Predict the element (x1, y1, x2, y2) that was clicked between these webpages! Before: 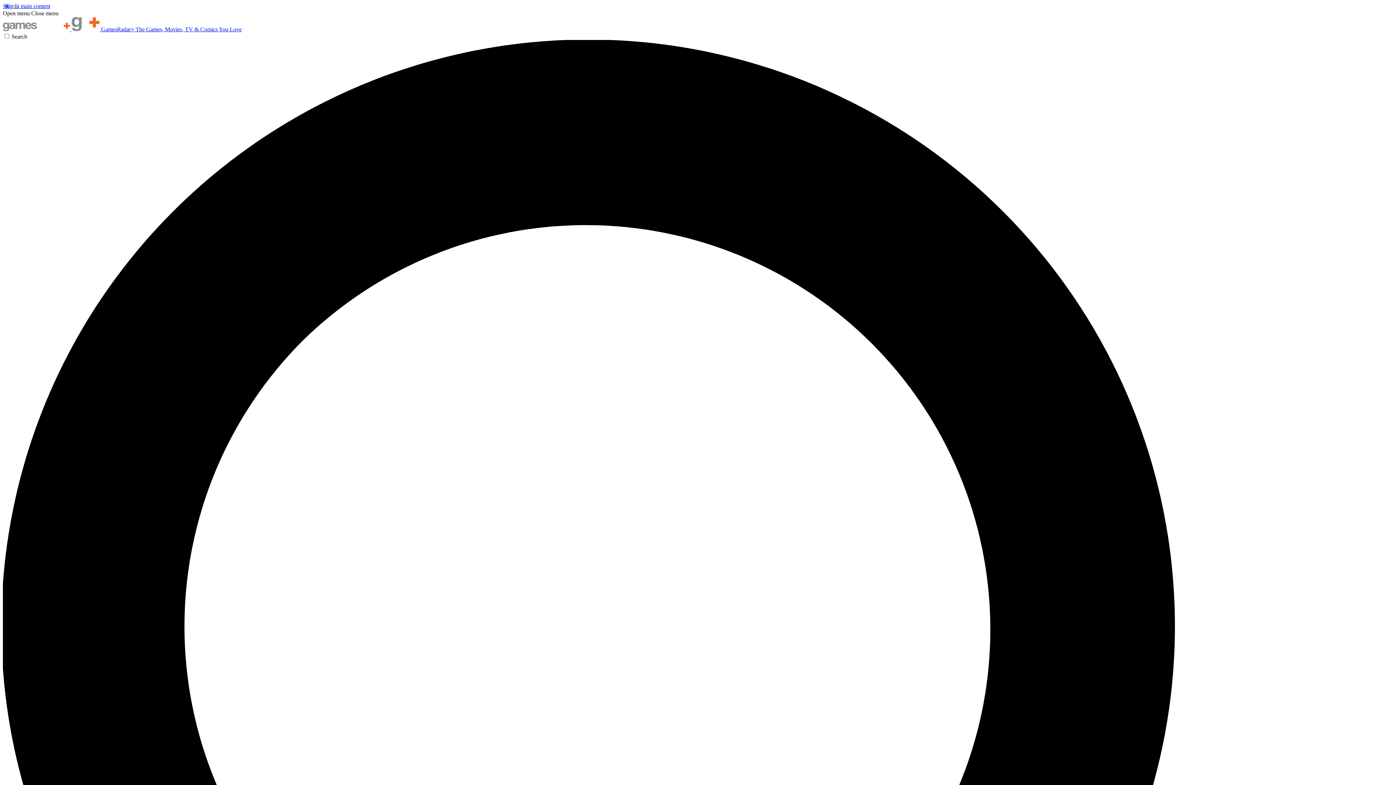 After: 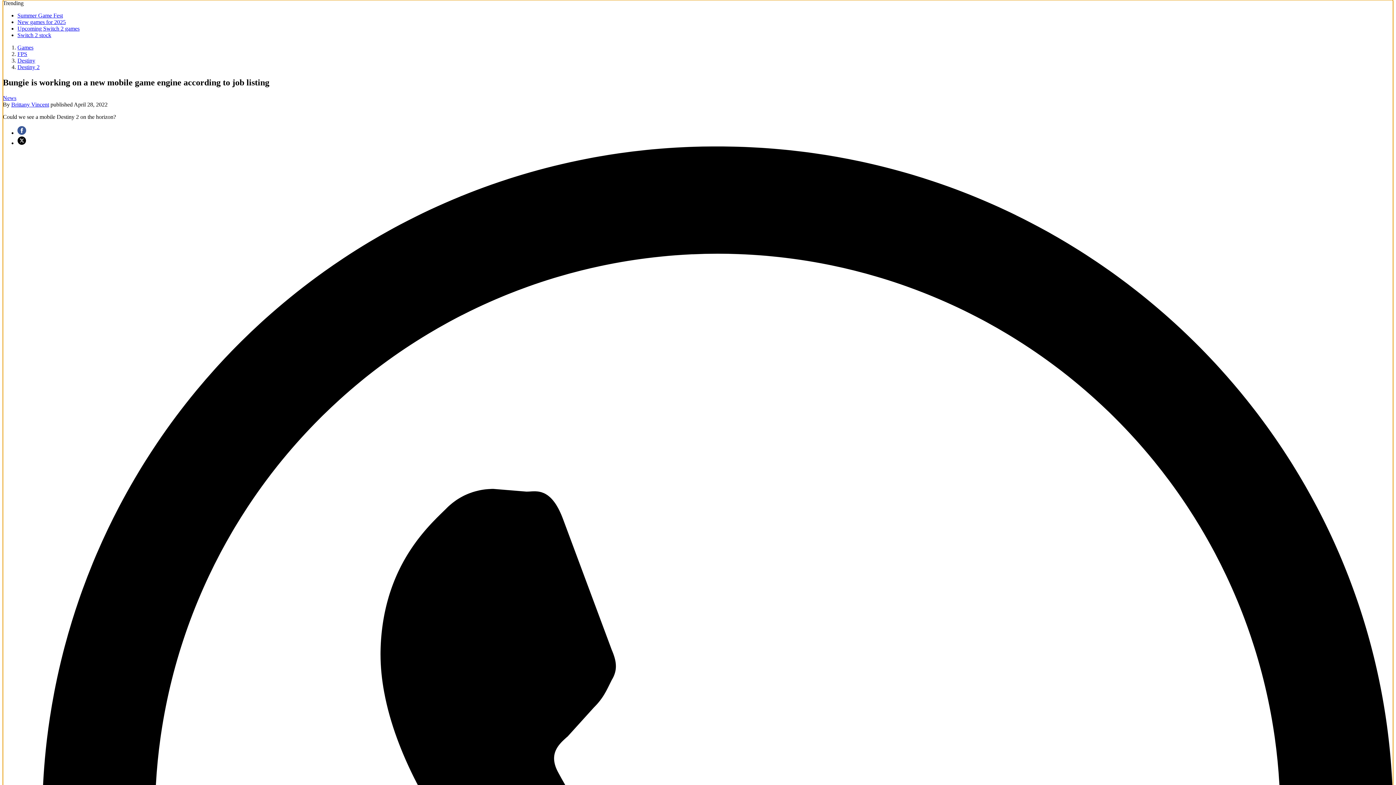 Action: label: Skip to main content bbox: (2, 2, 50, 9)